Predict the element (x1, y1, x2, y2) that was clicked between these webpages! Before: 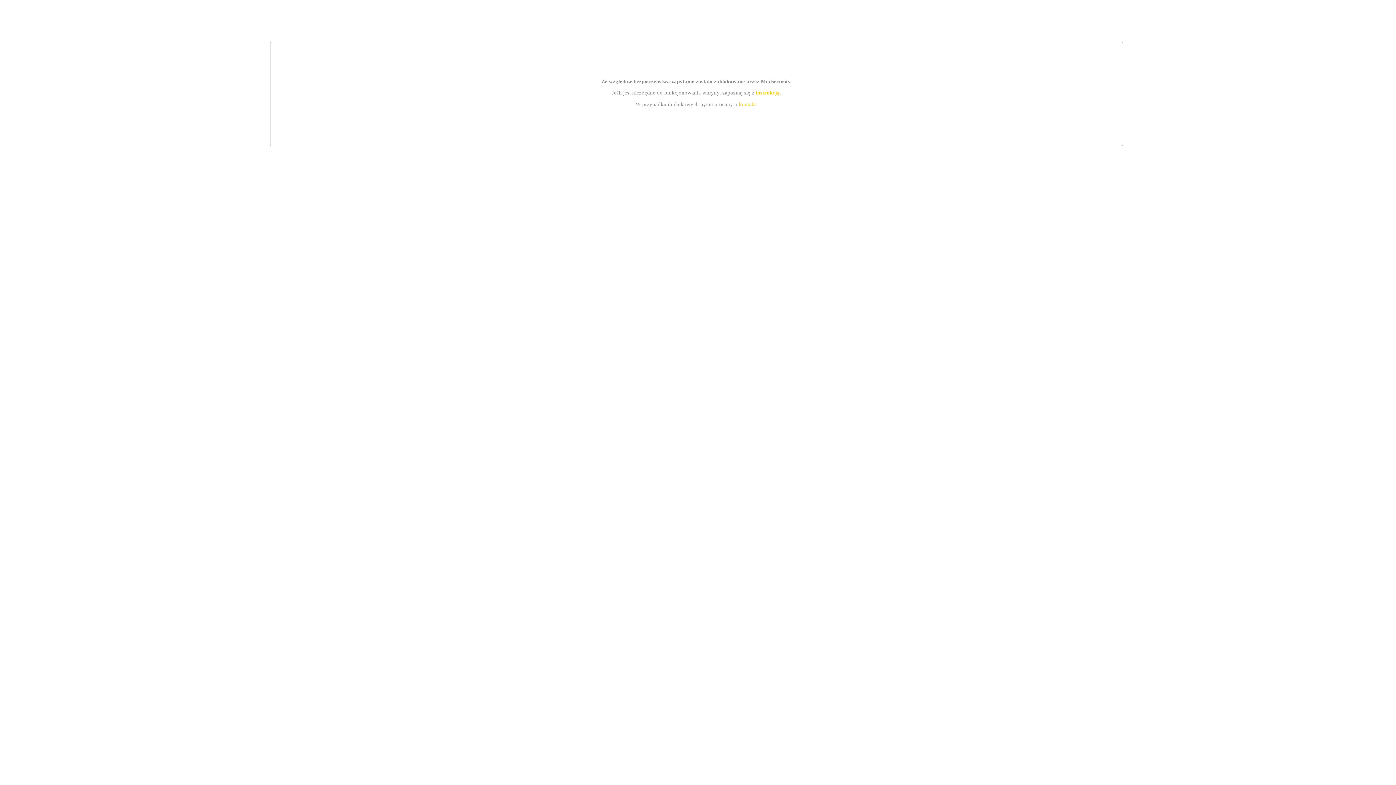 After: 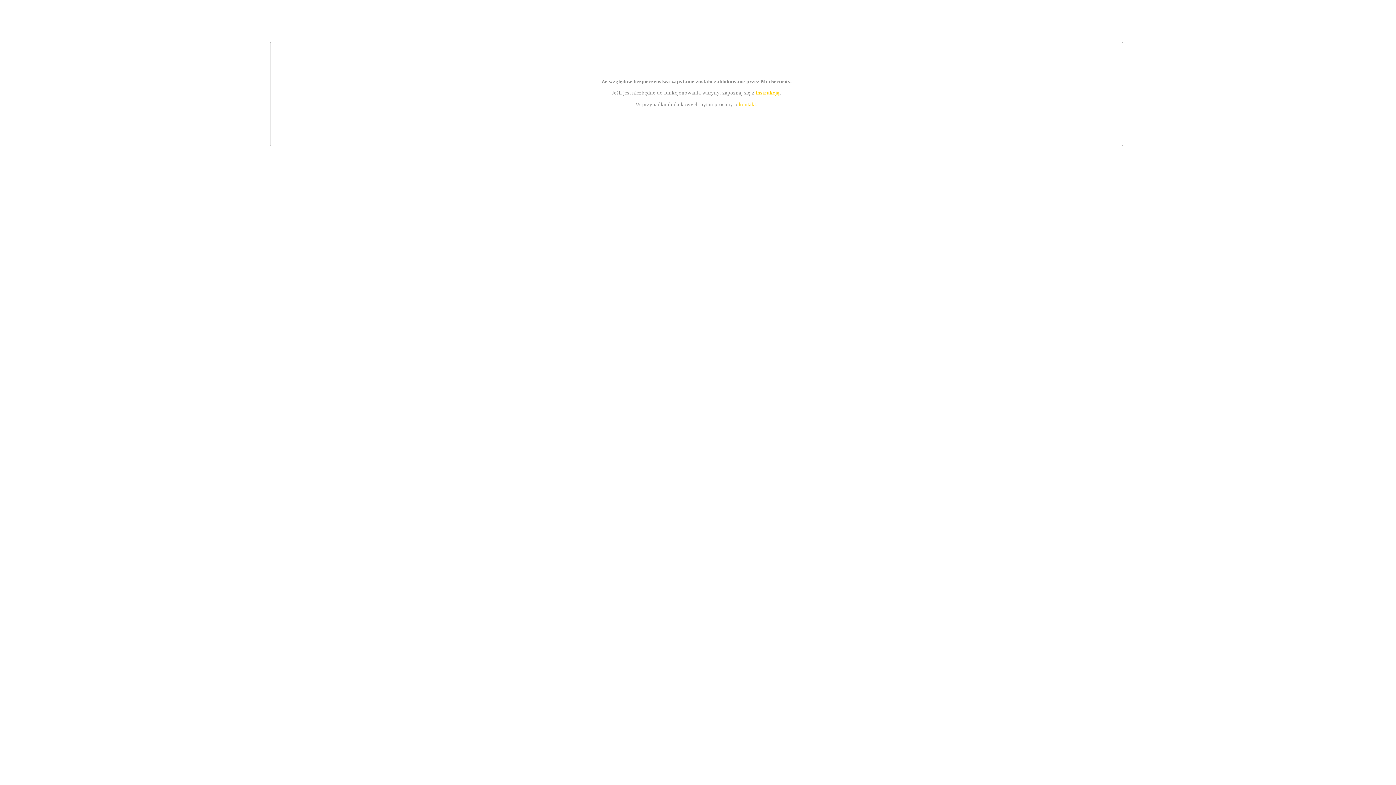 Action: bbox: (739, 101, 756, 107) label: kontakt